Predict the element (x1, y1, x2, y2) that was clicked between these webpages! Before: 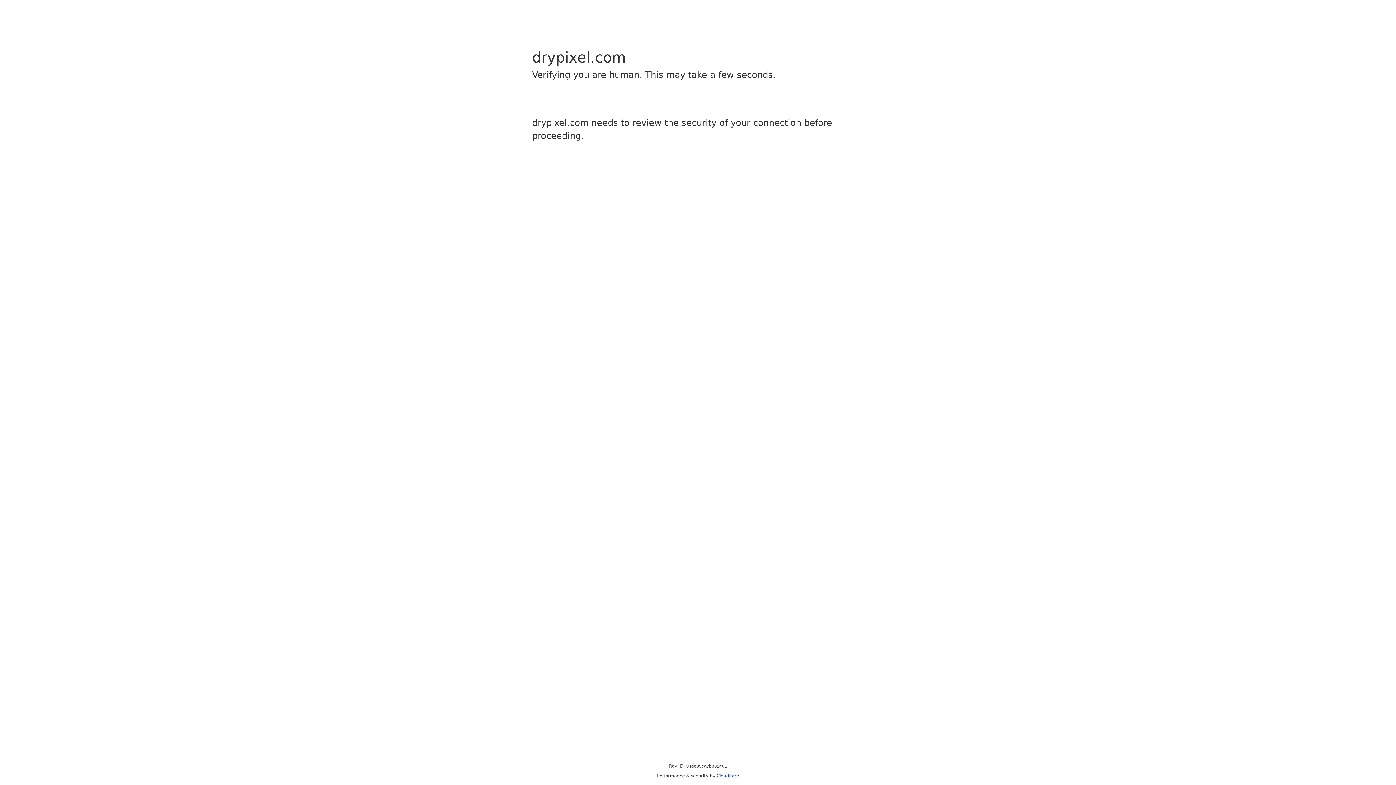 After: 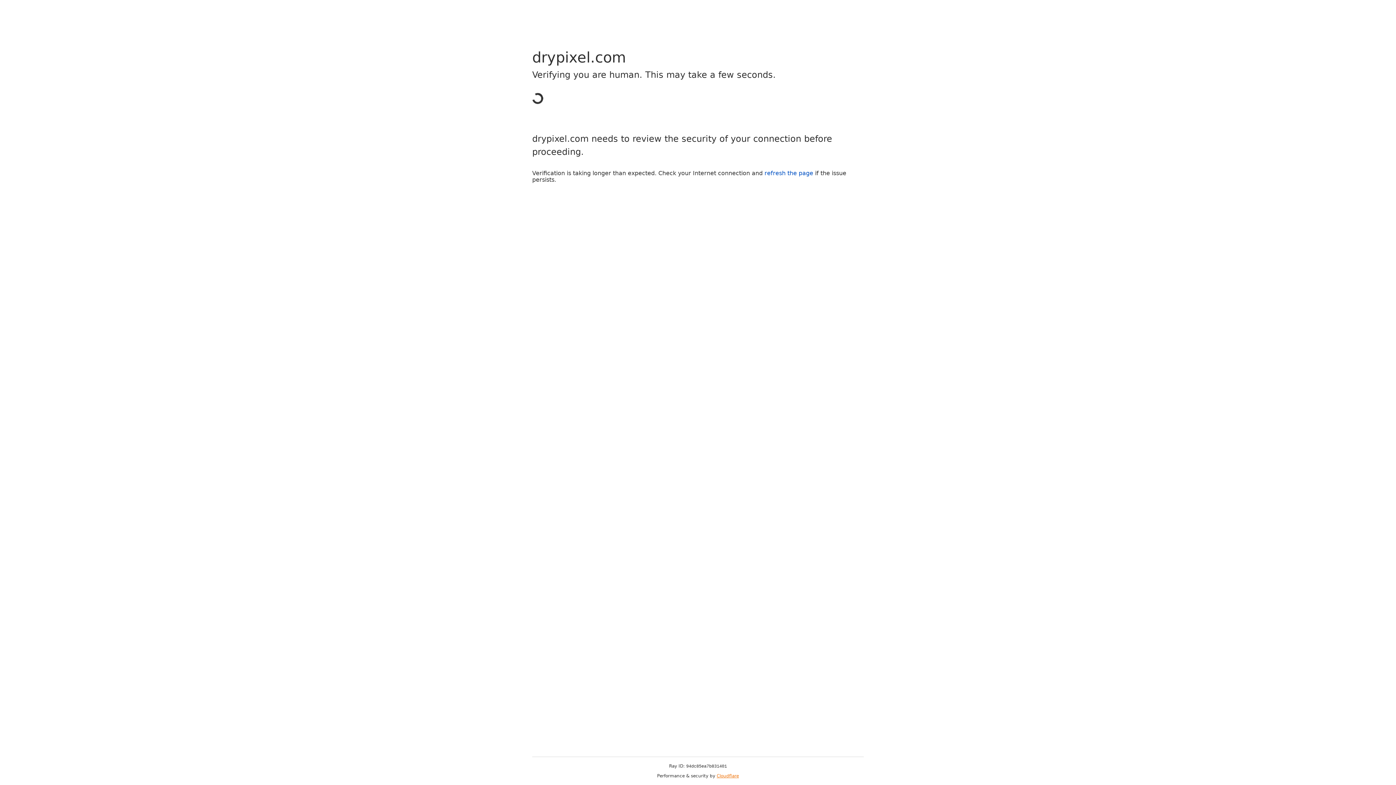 Action: bbox: (716, 773, 739, 778) label: Cloudflare